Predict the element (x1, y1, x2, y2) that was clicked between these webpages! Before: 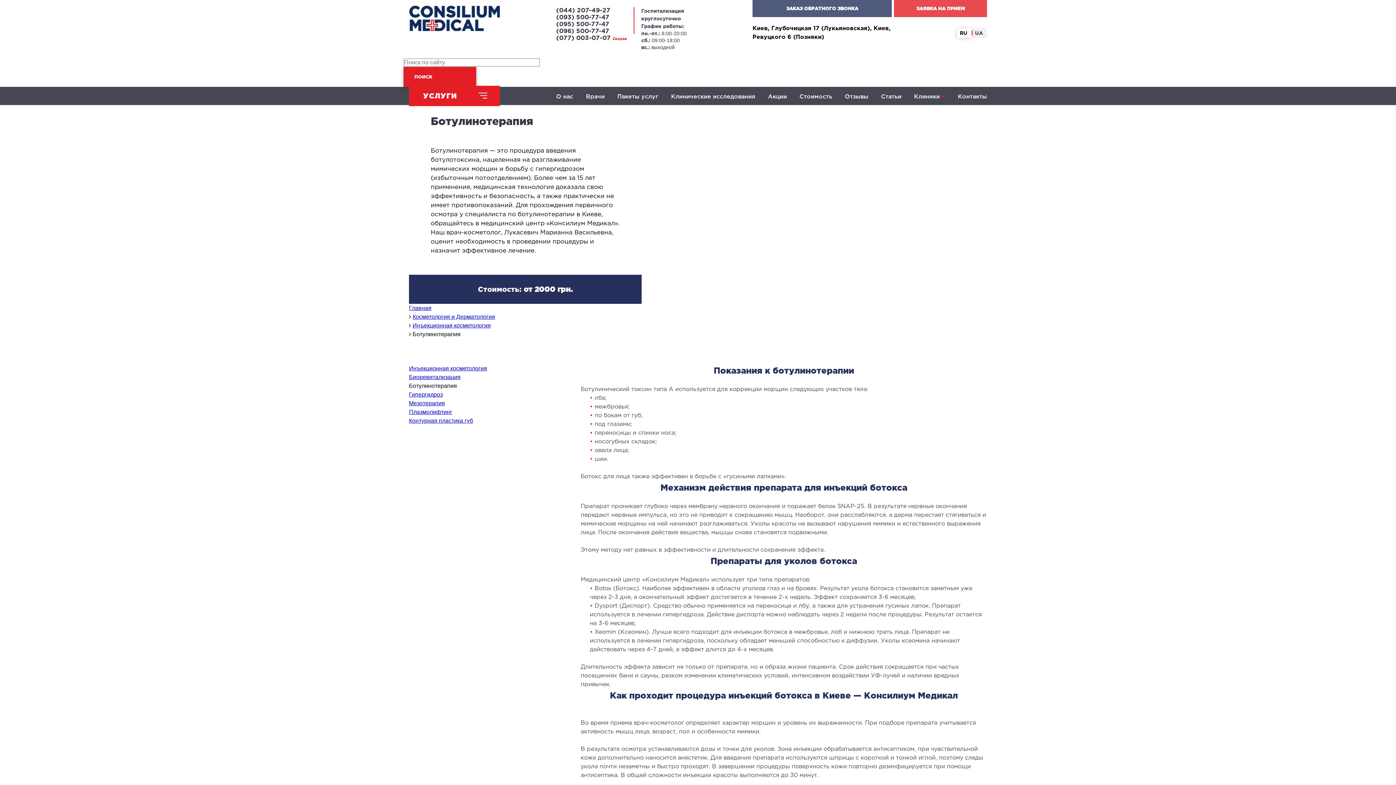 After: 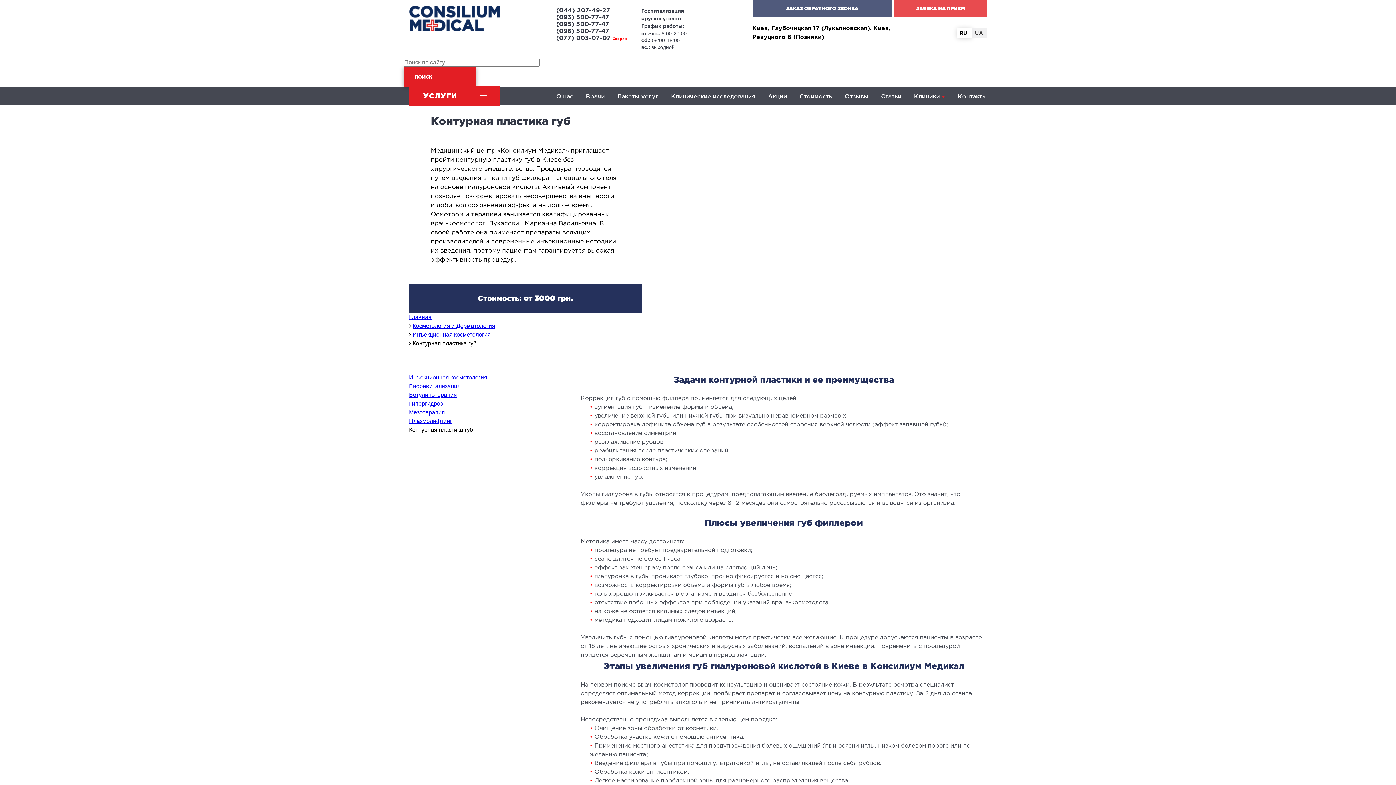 Action: bbox: (409, 417, 473, 424) label: Контурная пластика губ